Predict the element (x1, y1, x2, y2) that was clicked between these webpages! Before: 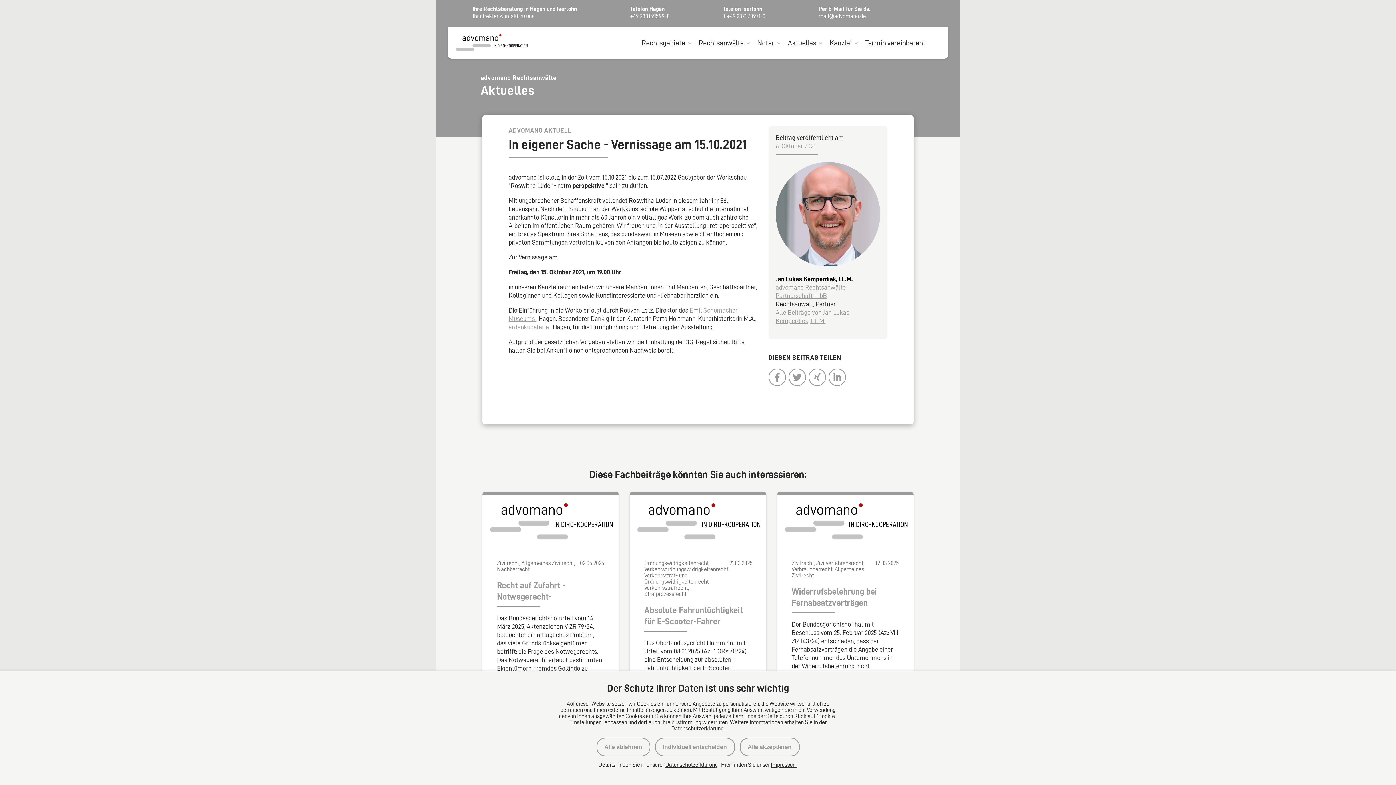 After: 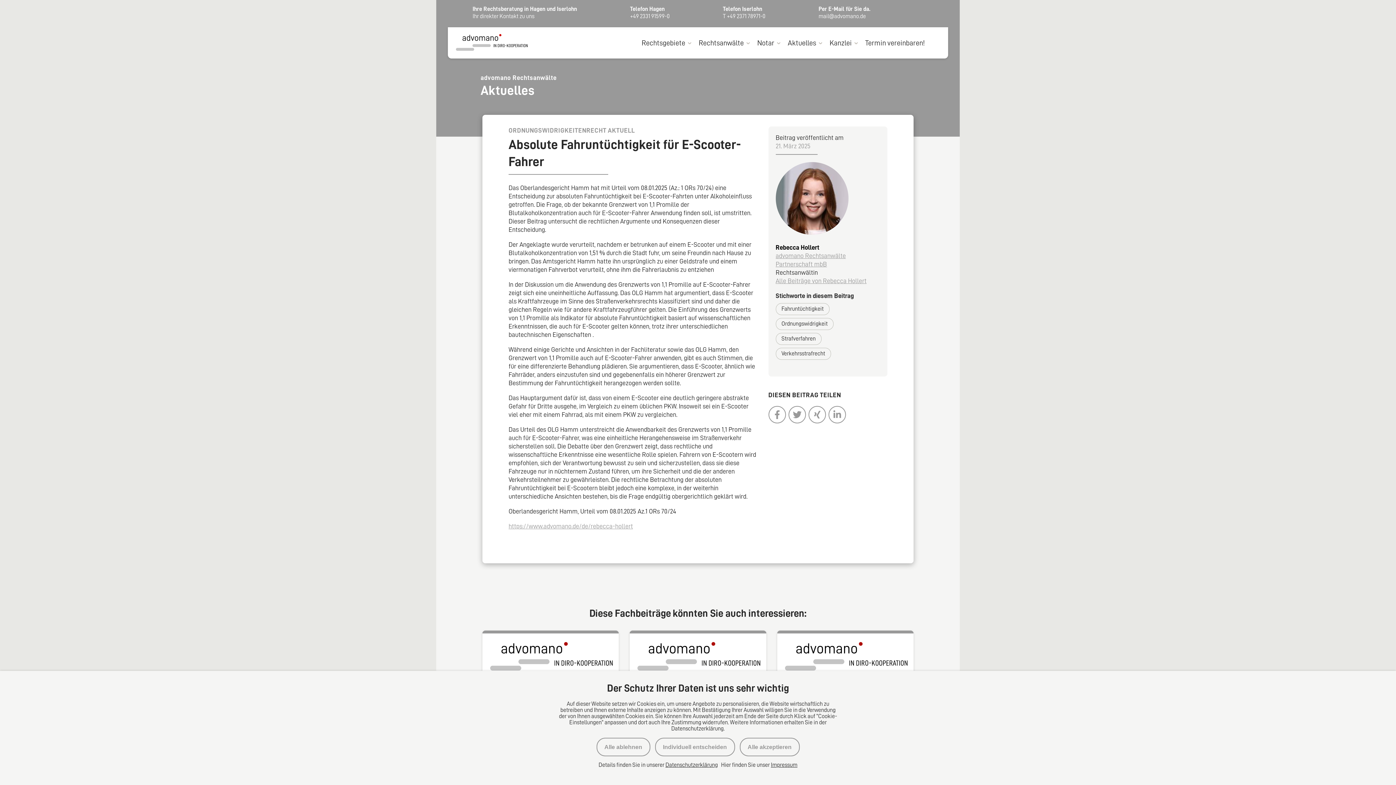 Action: label: Ordnungswidrigkeitenrecht, Verkehrsordnungswidrigkeitenrecht, Verkehrsstraf- und Ordnungswidrigkeitenrecht, Verkehrsstrafrecht, Strafprozessrecht
21.03.2025
Absolute Fahruntüchtigkeit für E-Scooter-Fahrer

Das Oberlandesgericht Hamm hat mit Urteil vom 08.01.2025 (Az.: 1 ORs 70/24) eine Entscheidung zur absoluten Fahruntüchtigkeit bei E-Scooter-Fahrten unter Alkoholeinfluss getroffen.

Beitrag lesen bbox: (629, 492, 766, 722)